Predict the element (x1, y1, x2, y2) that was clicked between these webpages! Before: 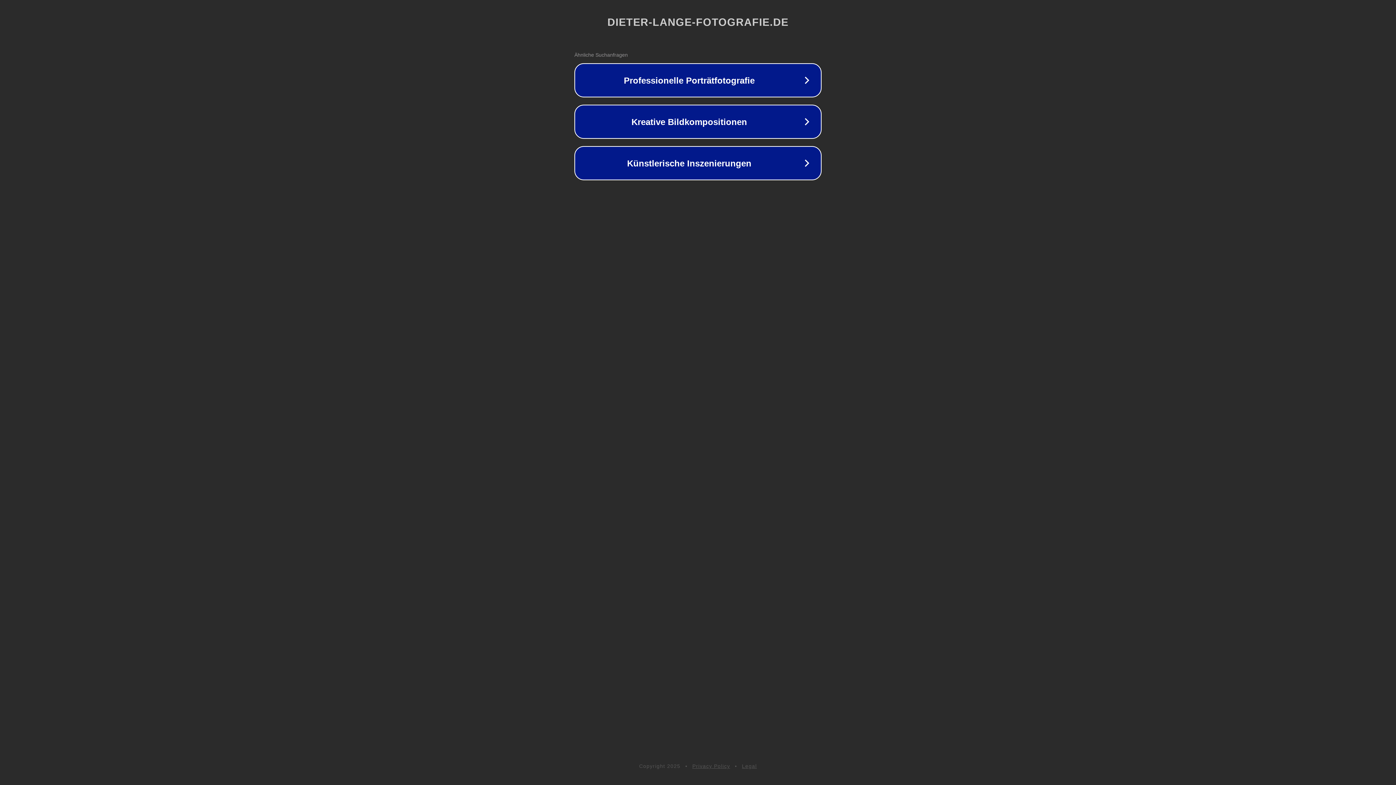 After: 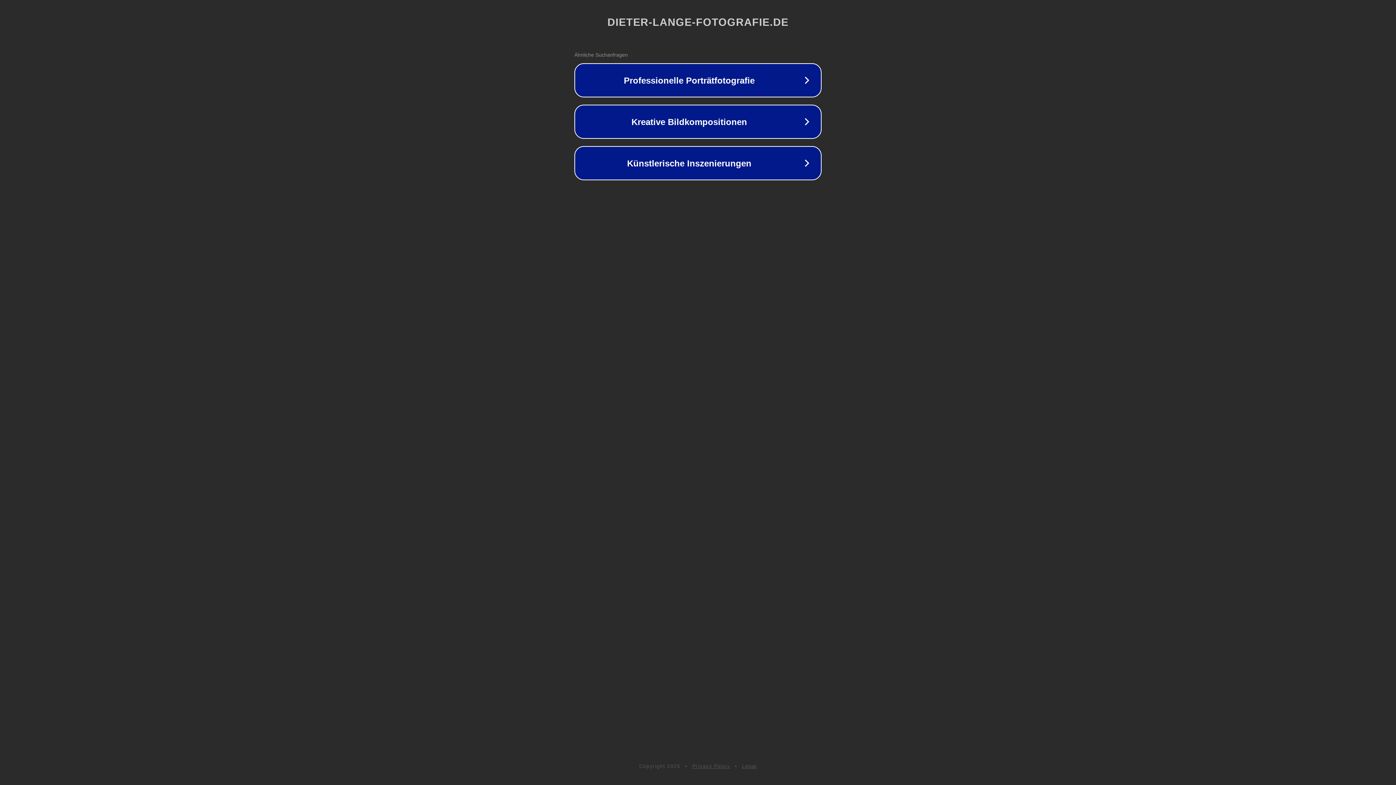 Action: bbox: (742, 763, 757, 769) label: Legal